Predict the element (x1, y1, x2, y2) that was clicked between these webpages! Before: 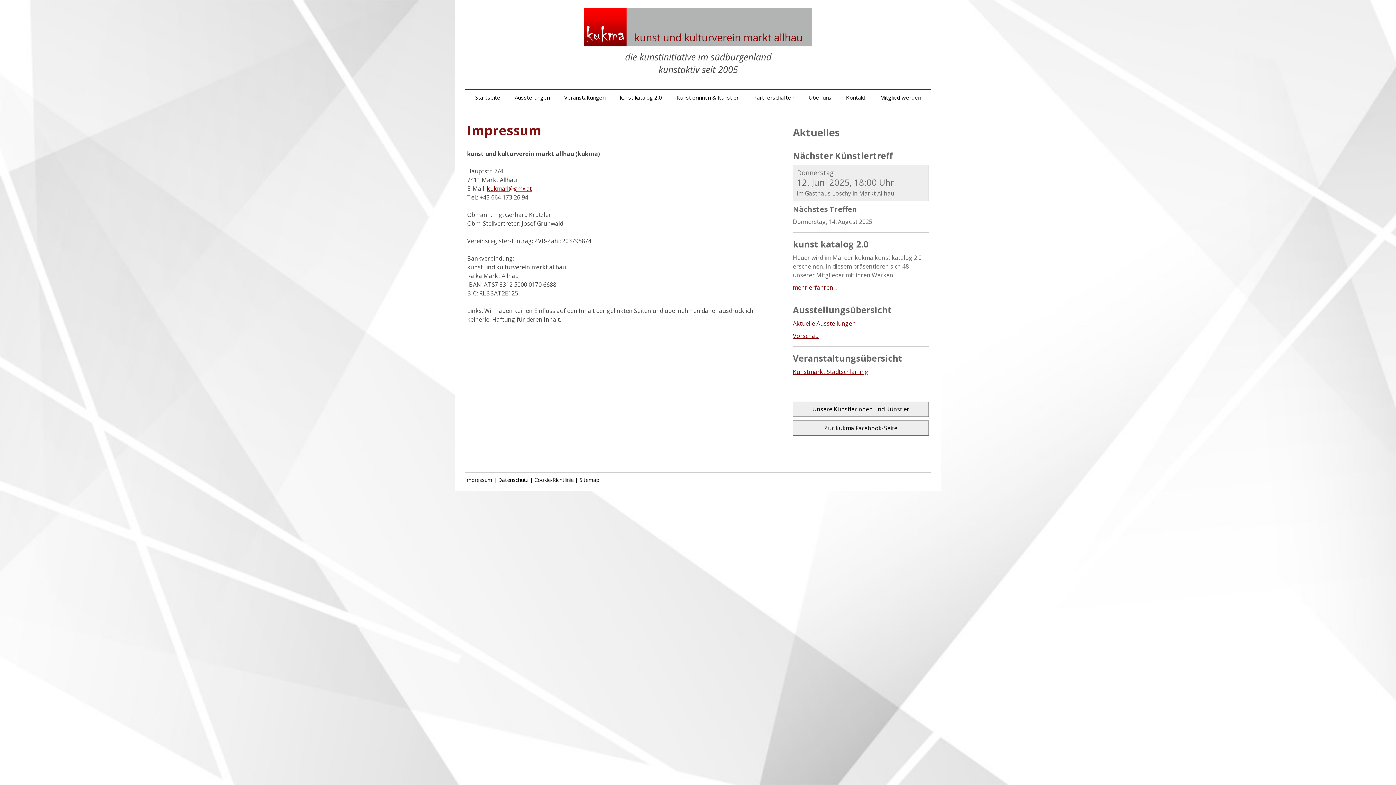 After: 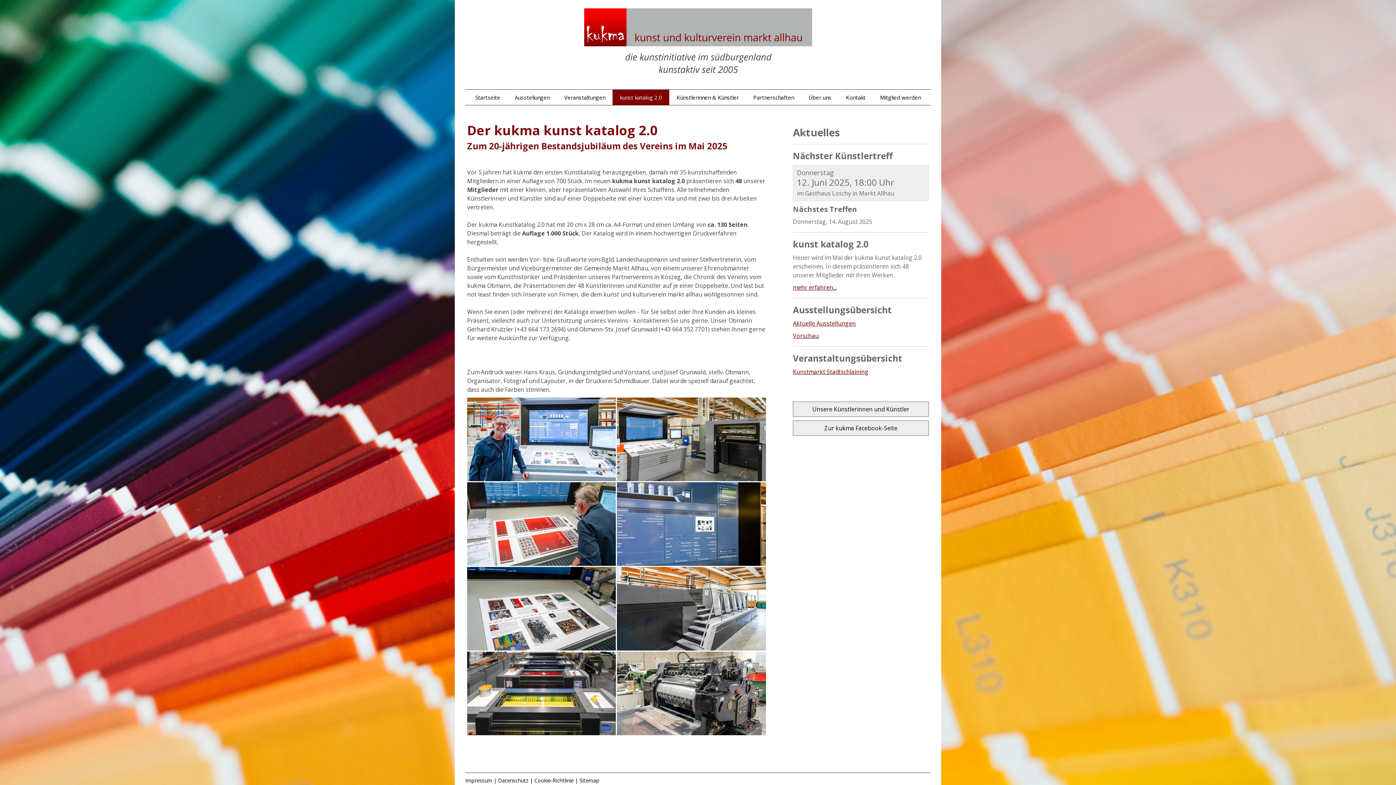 Action: bbox: (612, 89, 669, 105) label: kunst katalog 2.0